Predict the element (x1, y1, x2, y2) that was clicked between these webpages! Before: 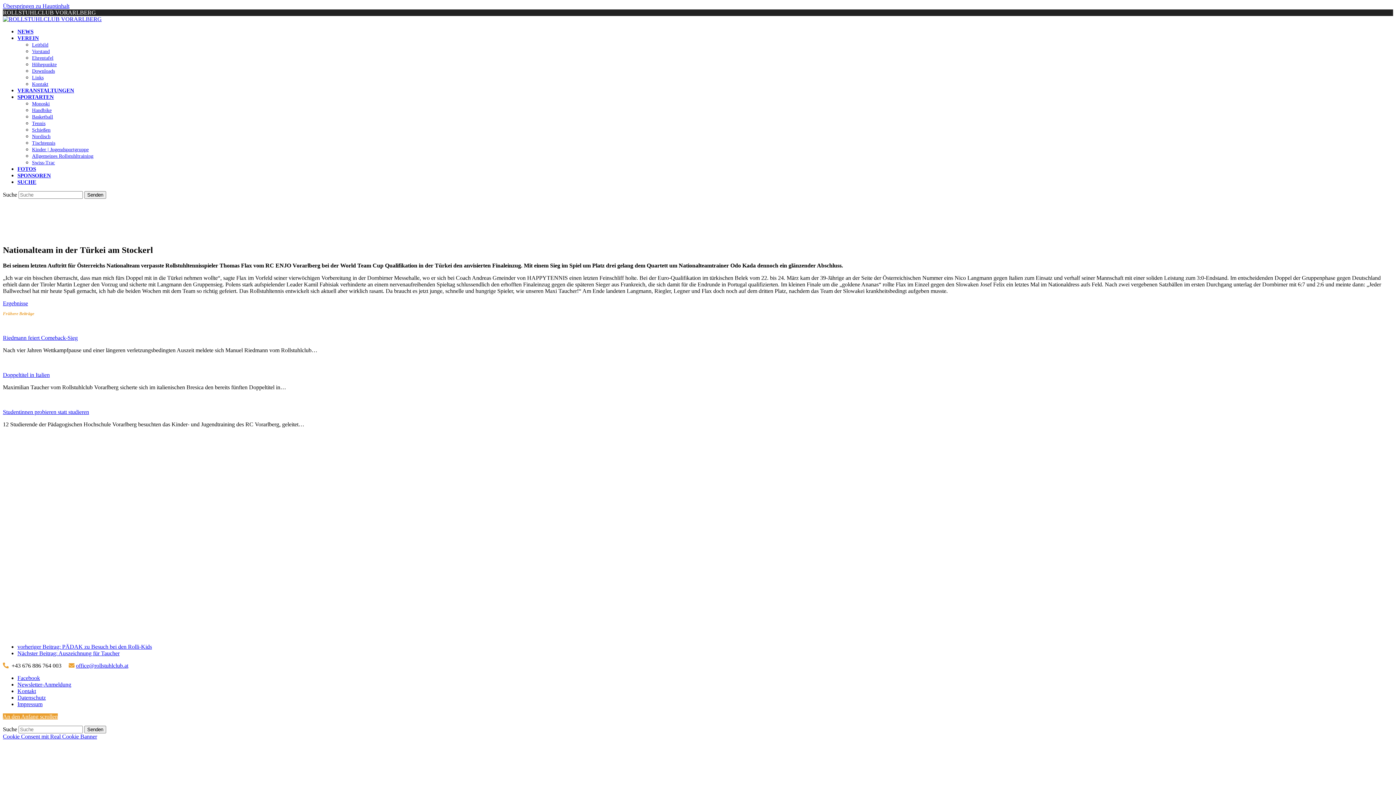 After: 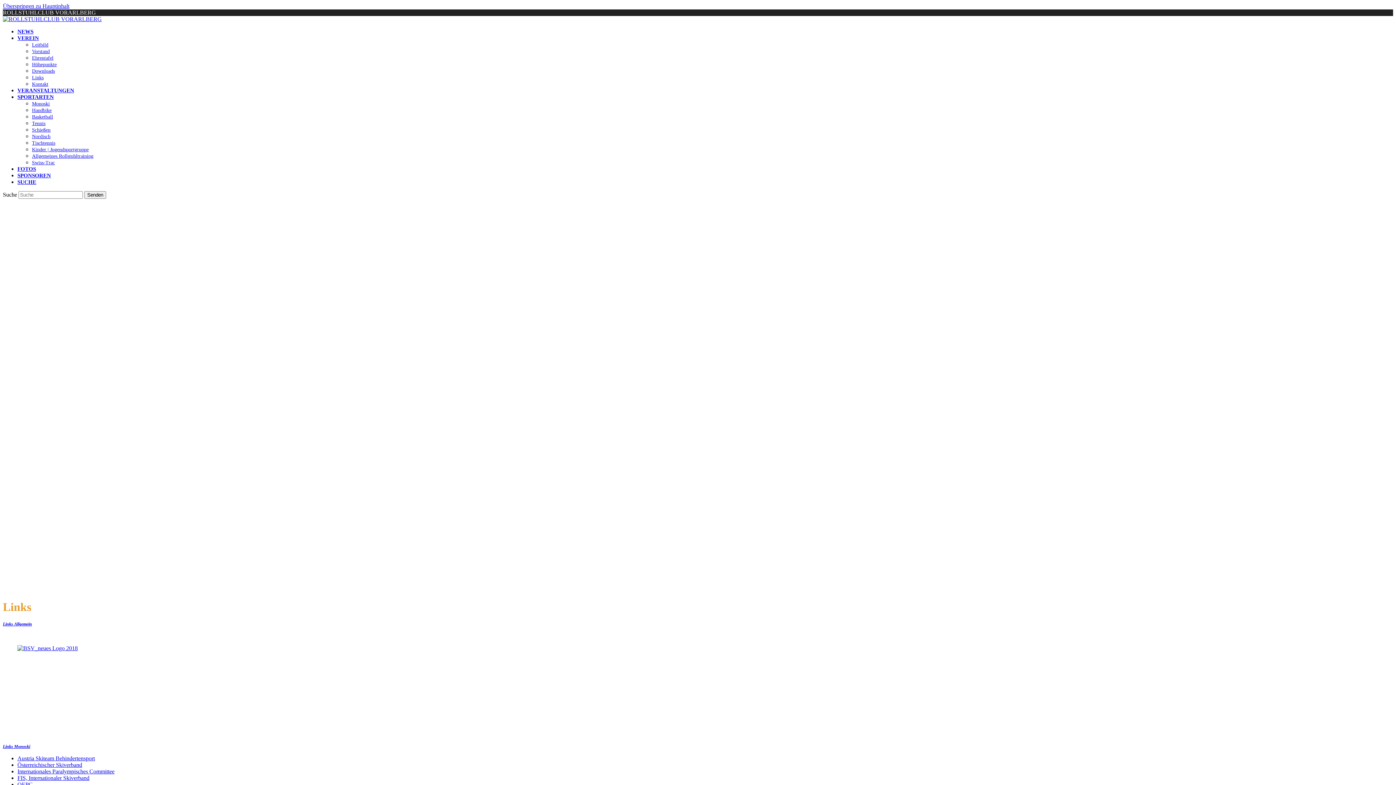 Action: label: Links bbox: (32, 74, 43, 80)